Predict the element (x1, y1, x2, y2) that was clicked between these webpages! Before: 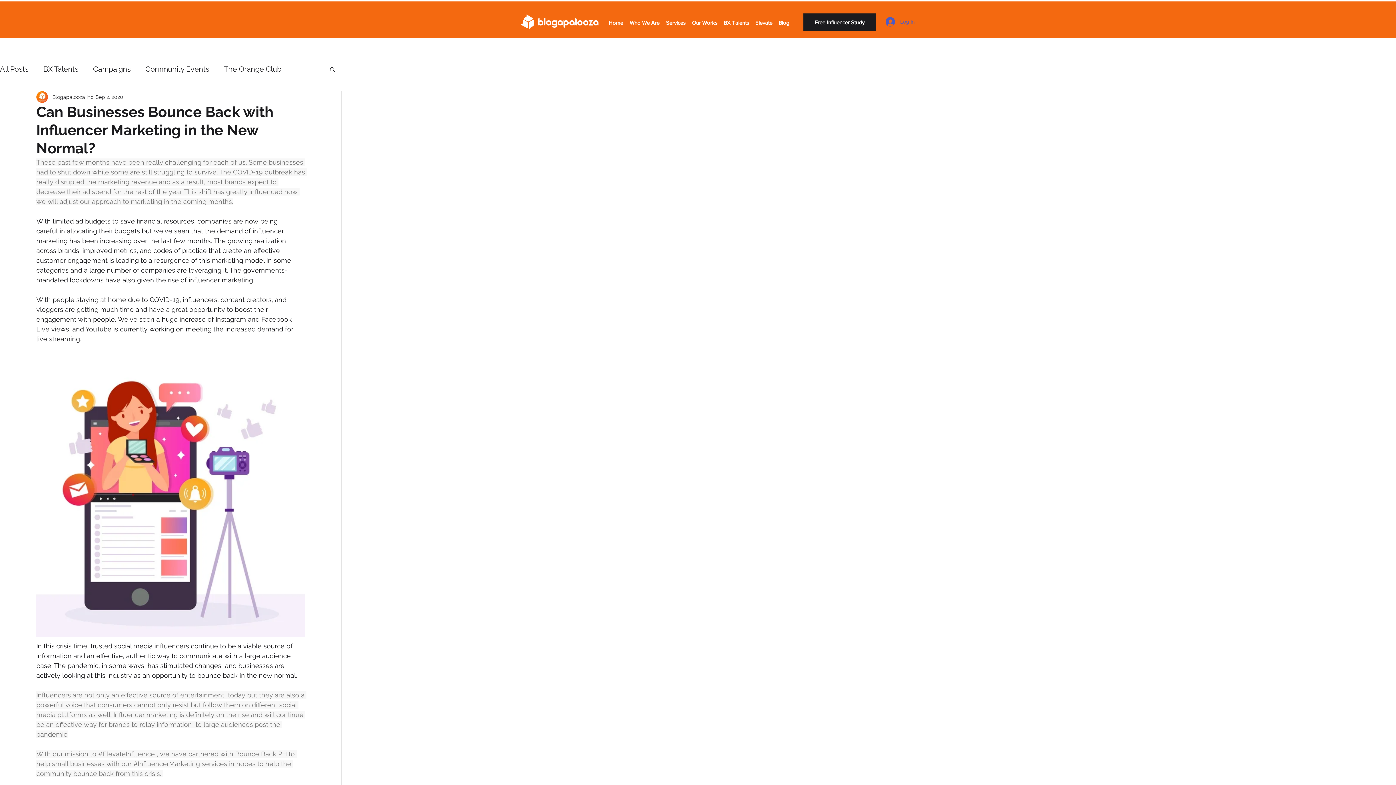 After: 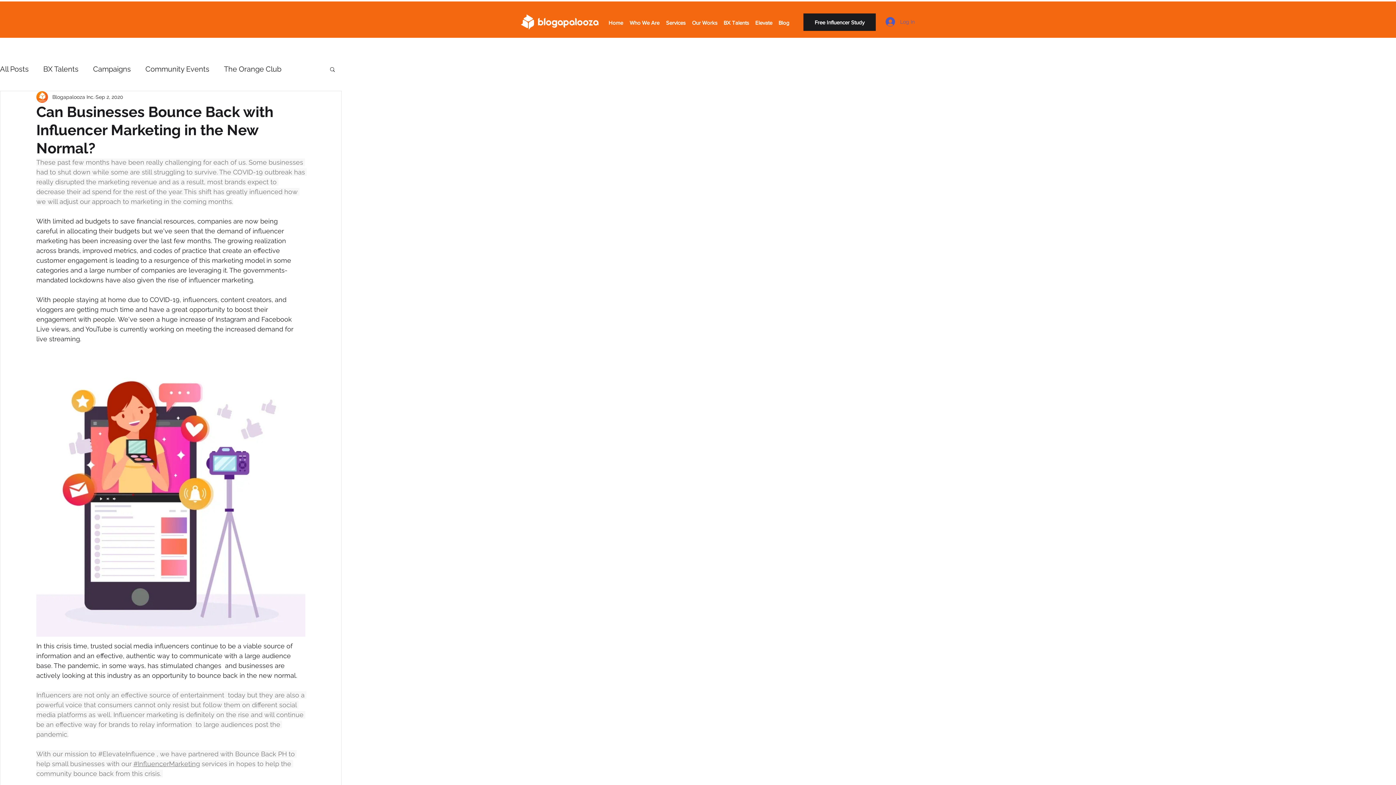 Action: bbox: (133, 760, 200, 768) label: #InfluencerMarketing